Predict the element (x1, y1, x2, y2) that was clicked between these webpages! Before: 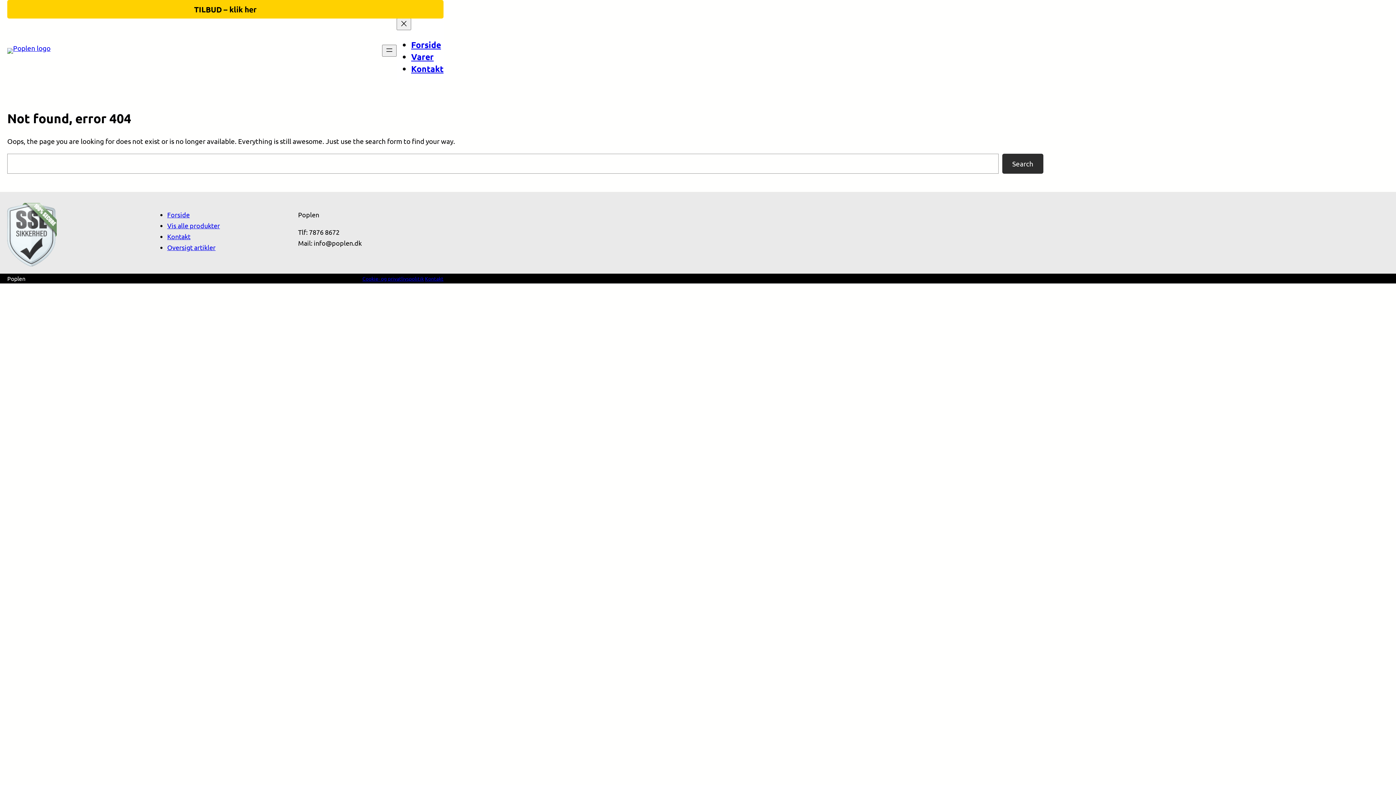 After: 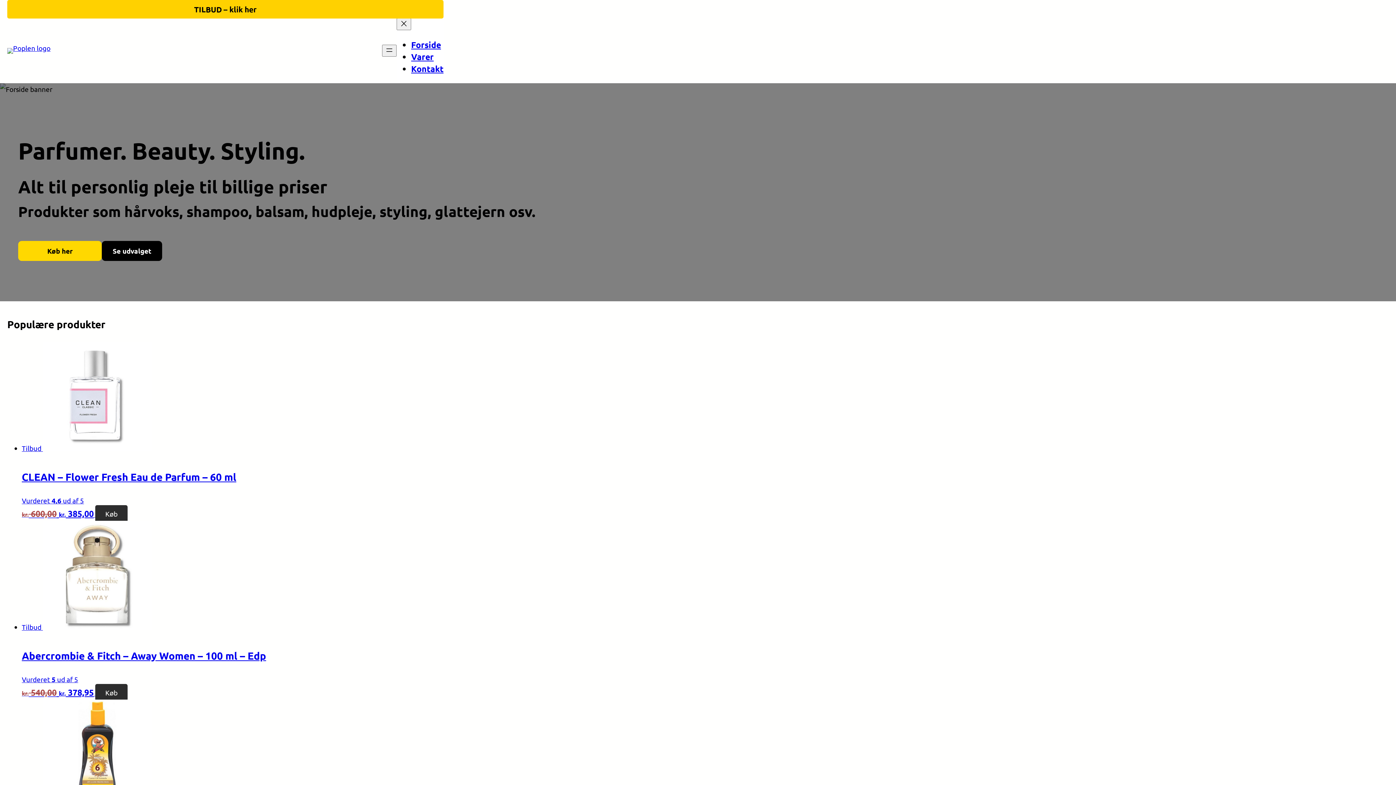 Action: bbox: (411, 39, 441, 49) label: Forside